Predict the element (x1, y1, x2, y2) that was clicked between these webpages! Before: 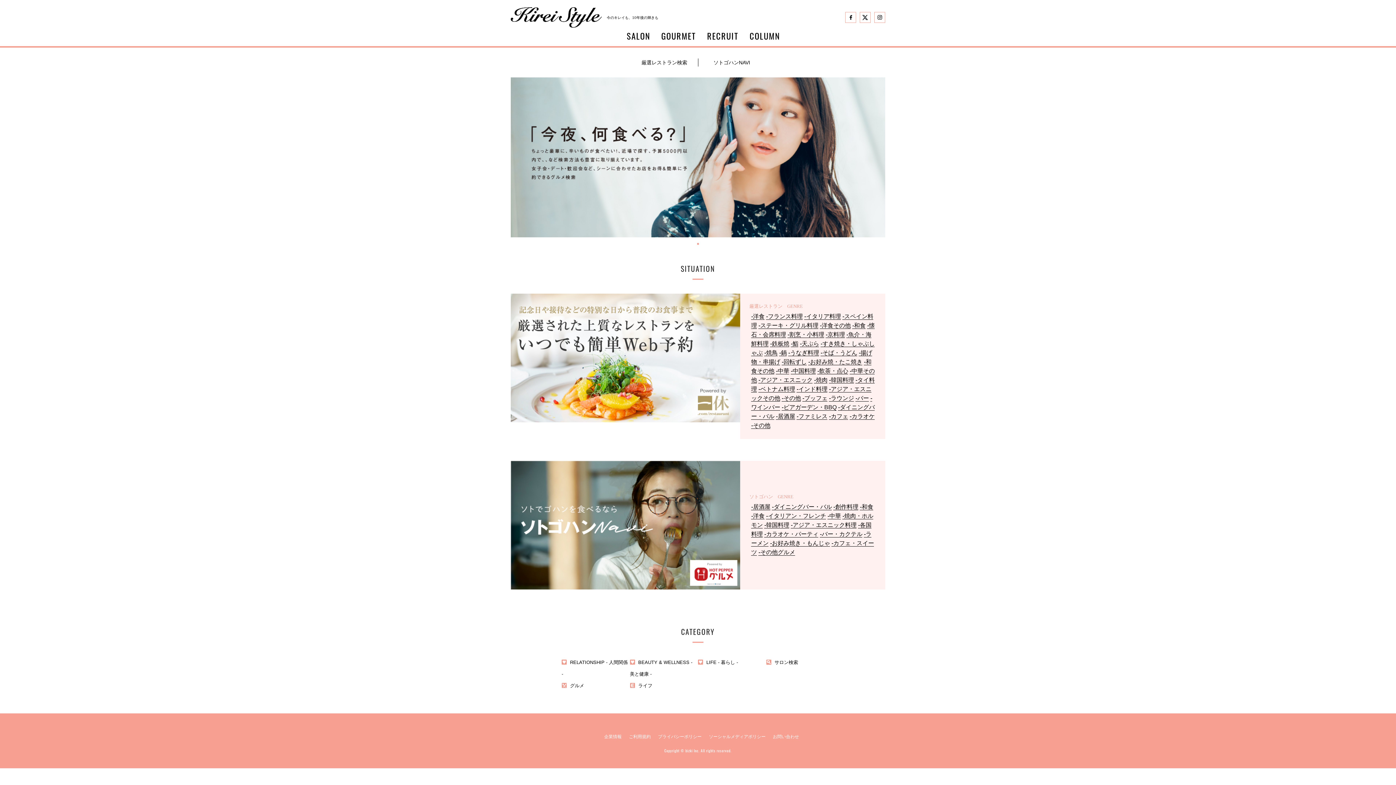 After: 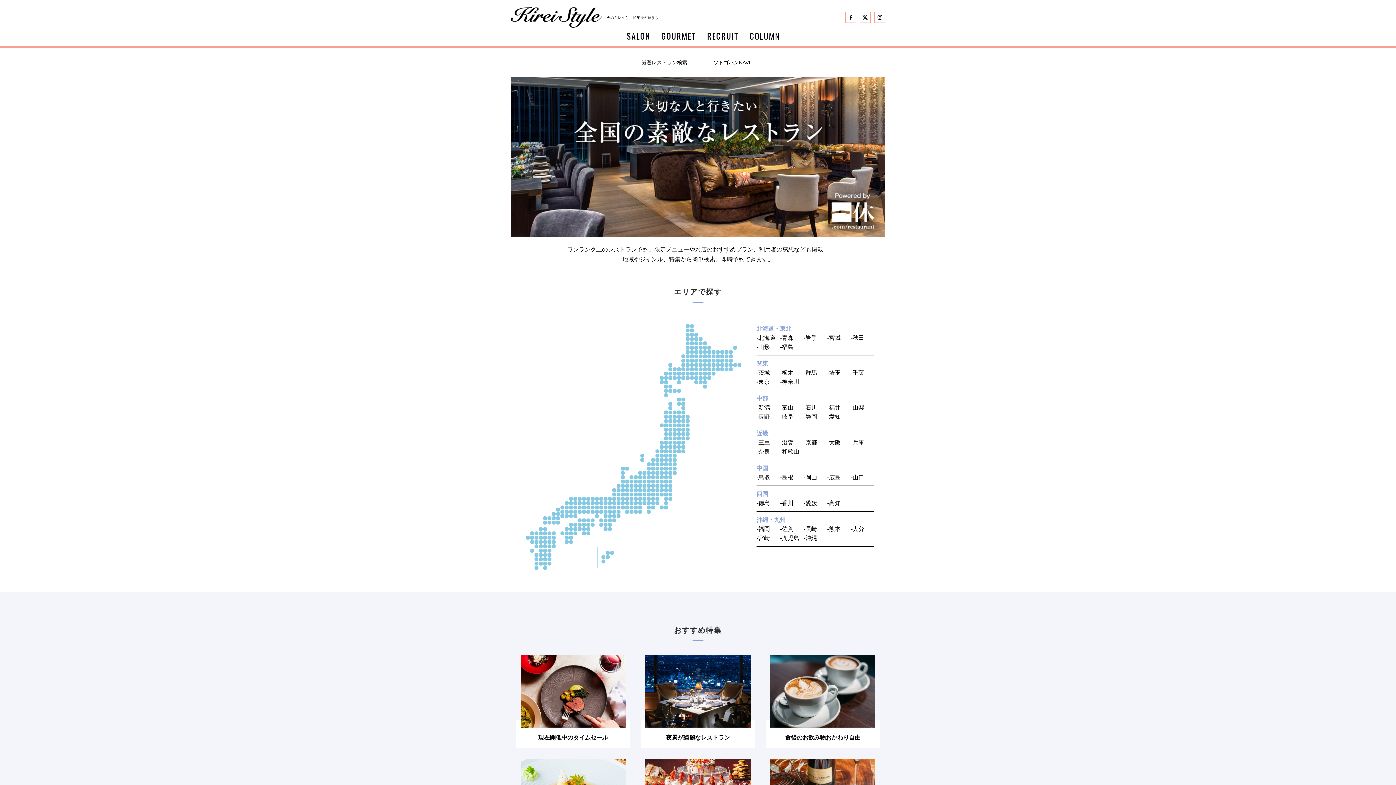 Action: label: 厳選レストラン検索 bbox: (641, 59, 687, 65)